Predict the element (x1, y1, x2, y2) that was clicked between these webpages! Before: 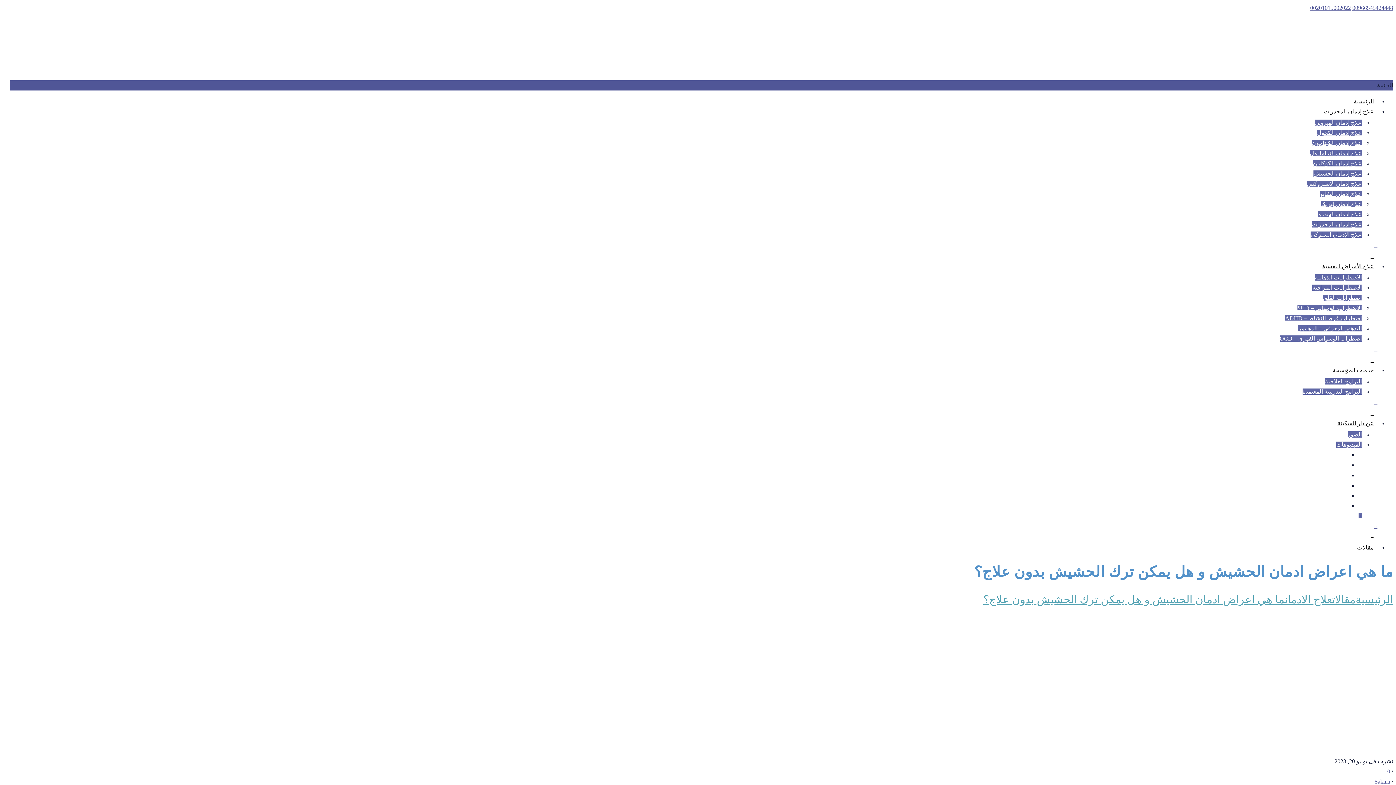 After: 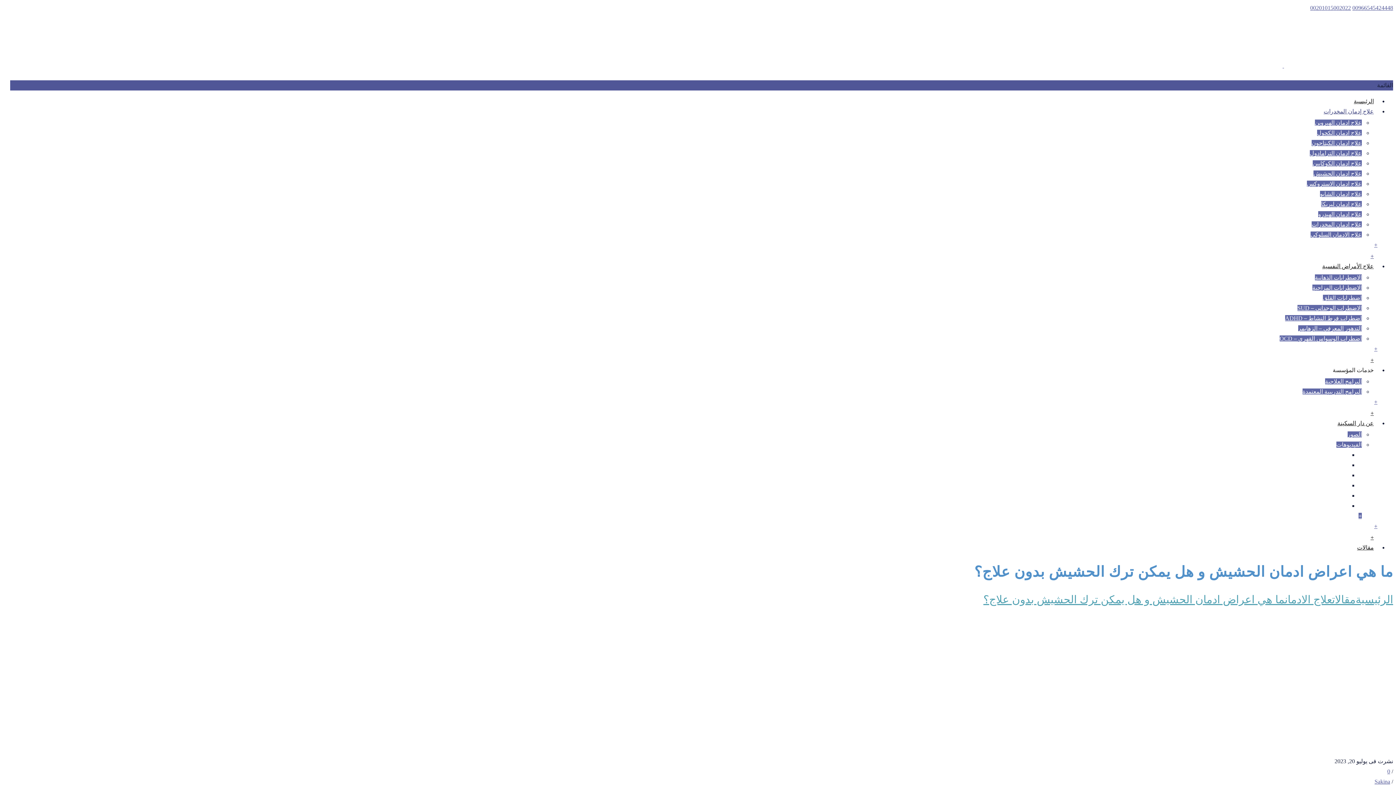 Action: label: علاج إدمان الترامادول bbox: (1309, 149, 1363, 157)